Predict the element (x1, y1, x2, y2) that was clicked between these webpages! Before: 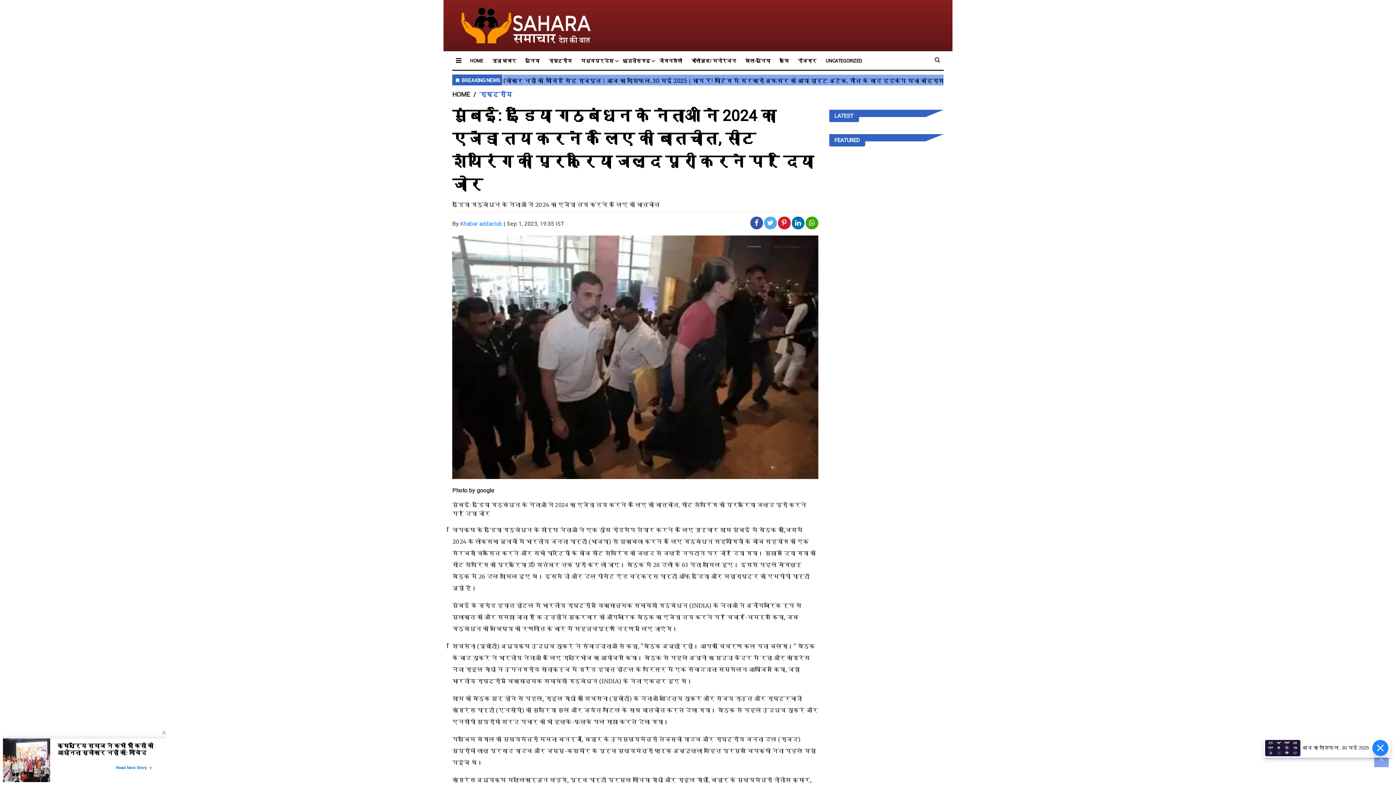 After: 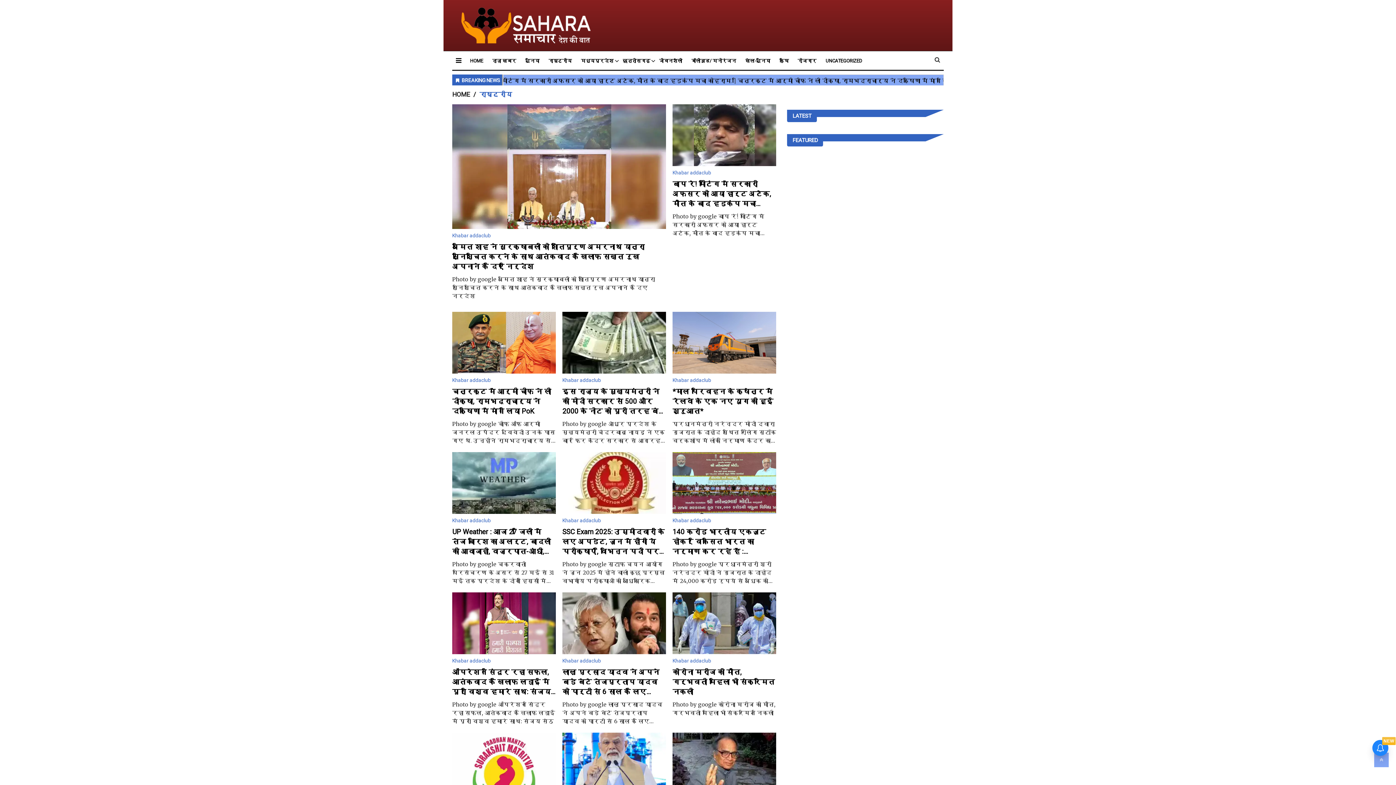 Action: bbox: (479, 91, 519, 97) label: राष्ट्रीय